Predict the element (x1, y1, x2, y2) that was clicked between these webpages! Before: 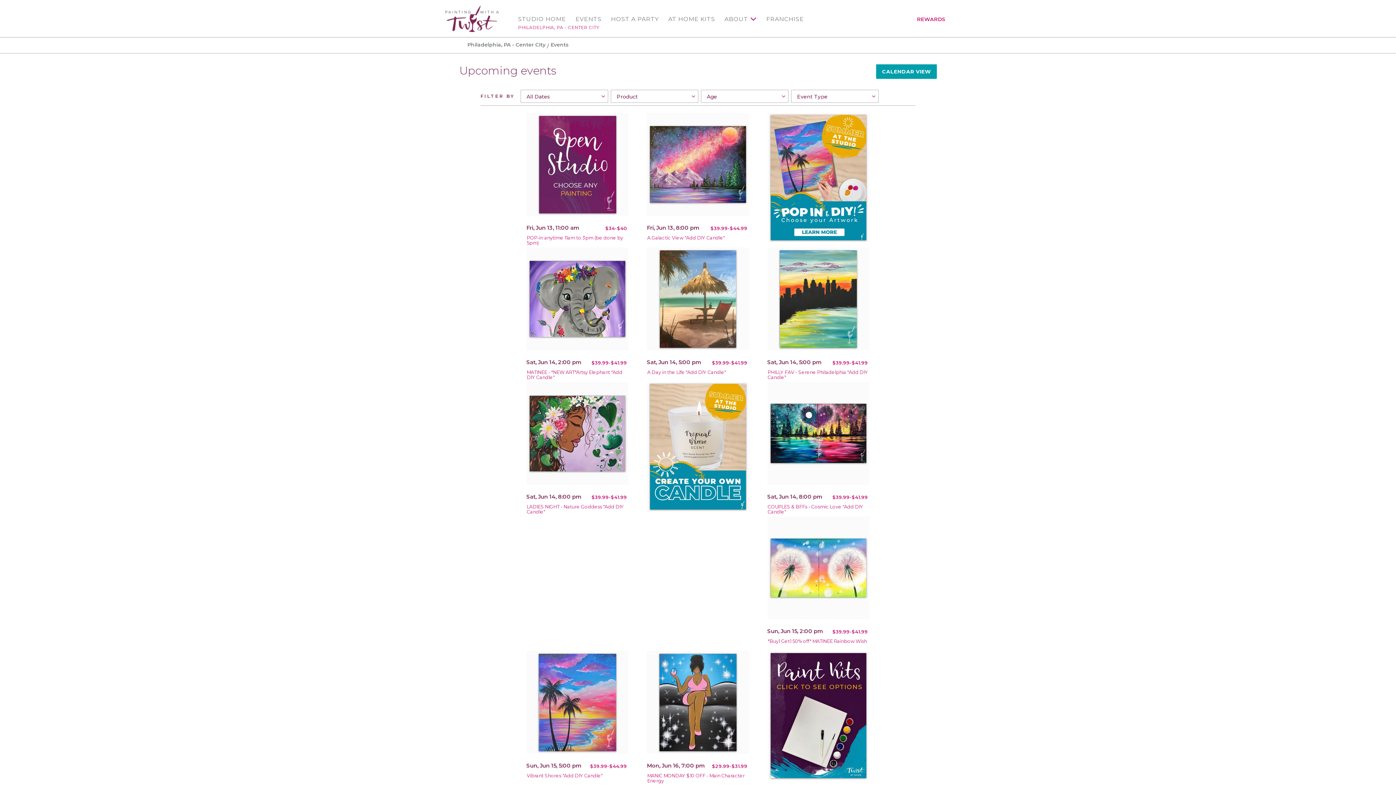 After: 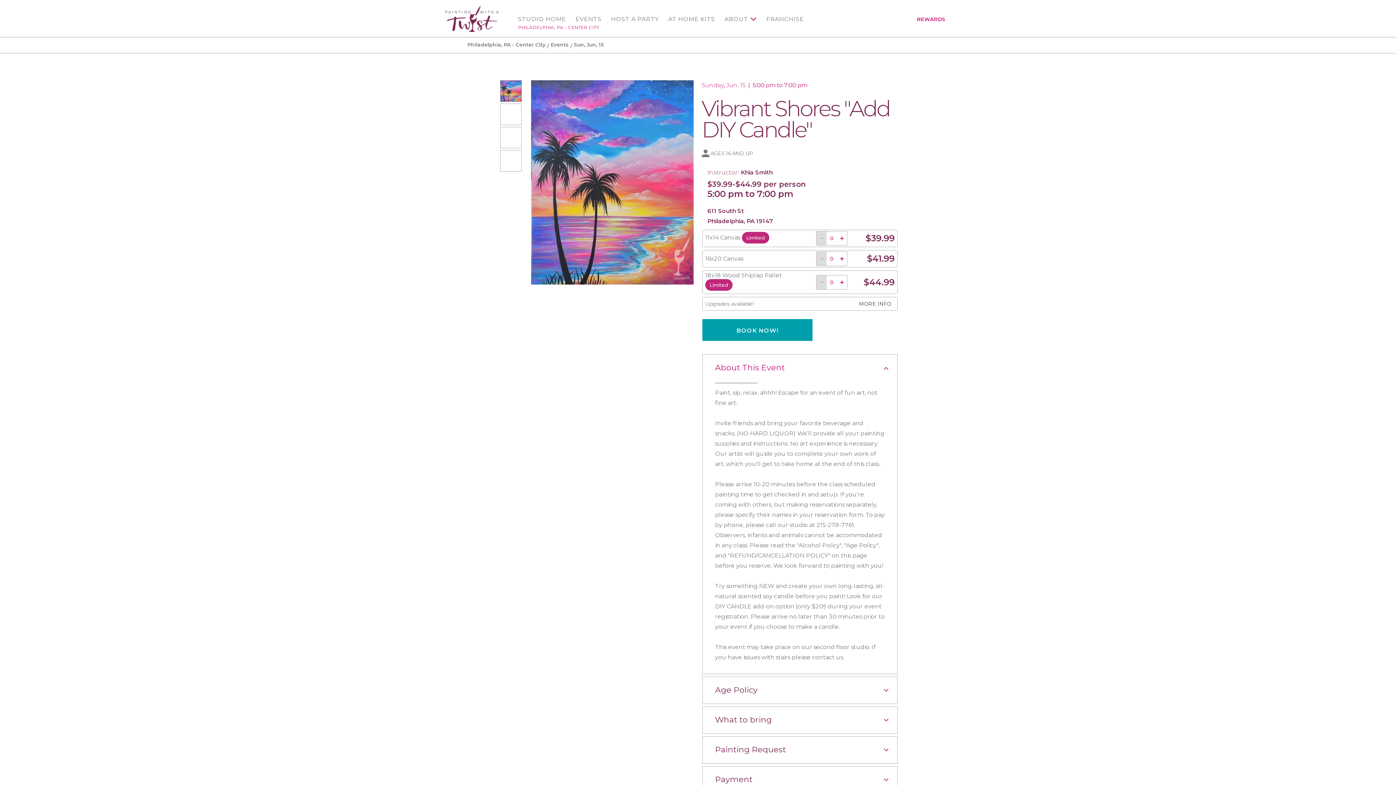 Action: bbox: (538, 699, 616, 705)